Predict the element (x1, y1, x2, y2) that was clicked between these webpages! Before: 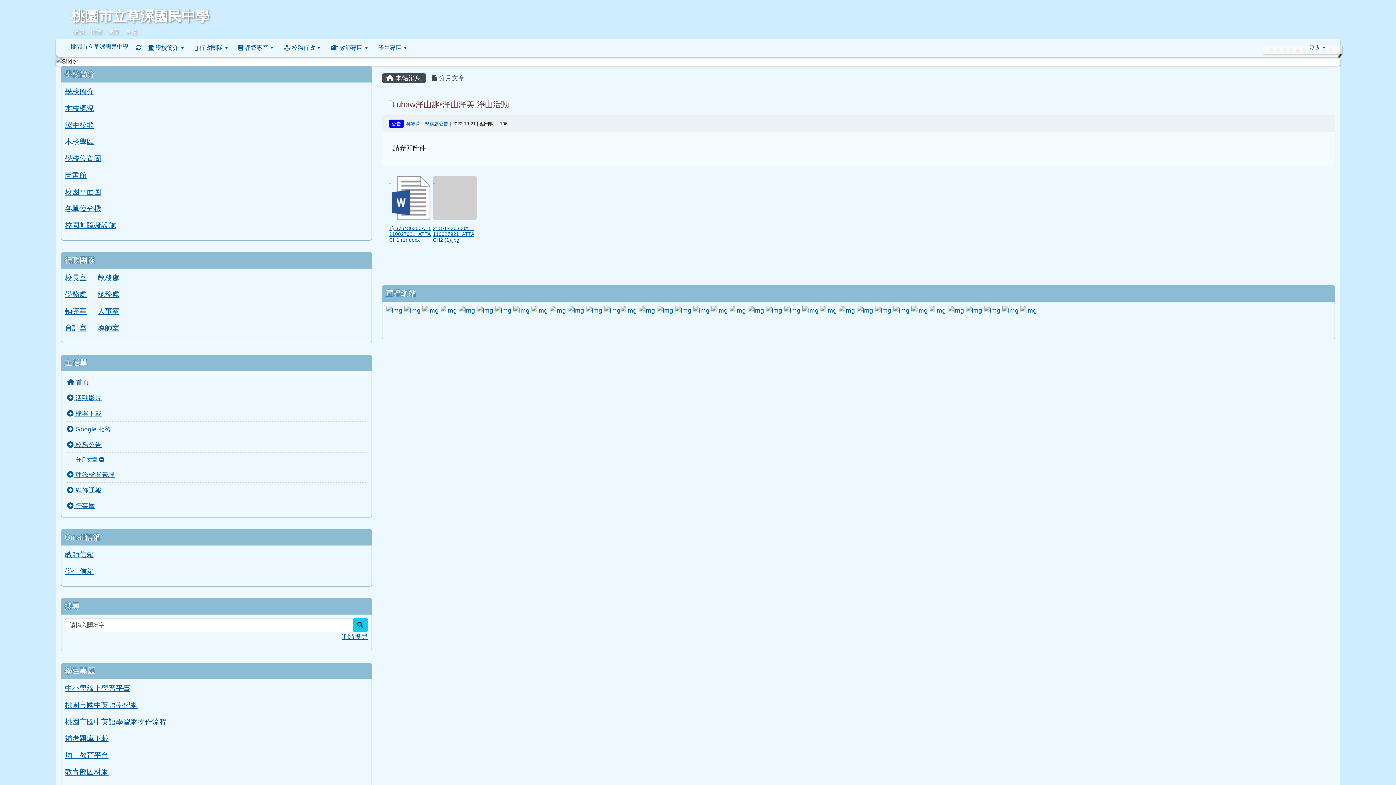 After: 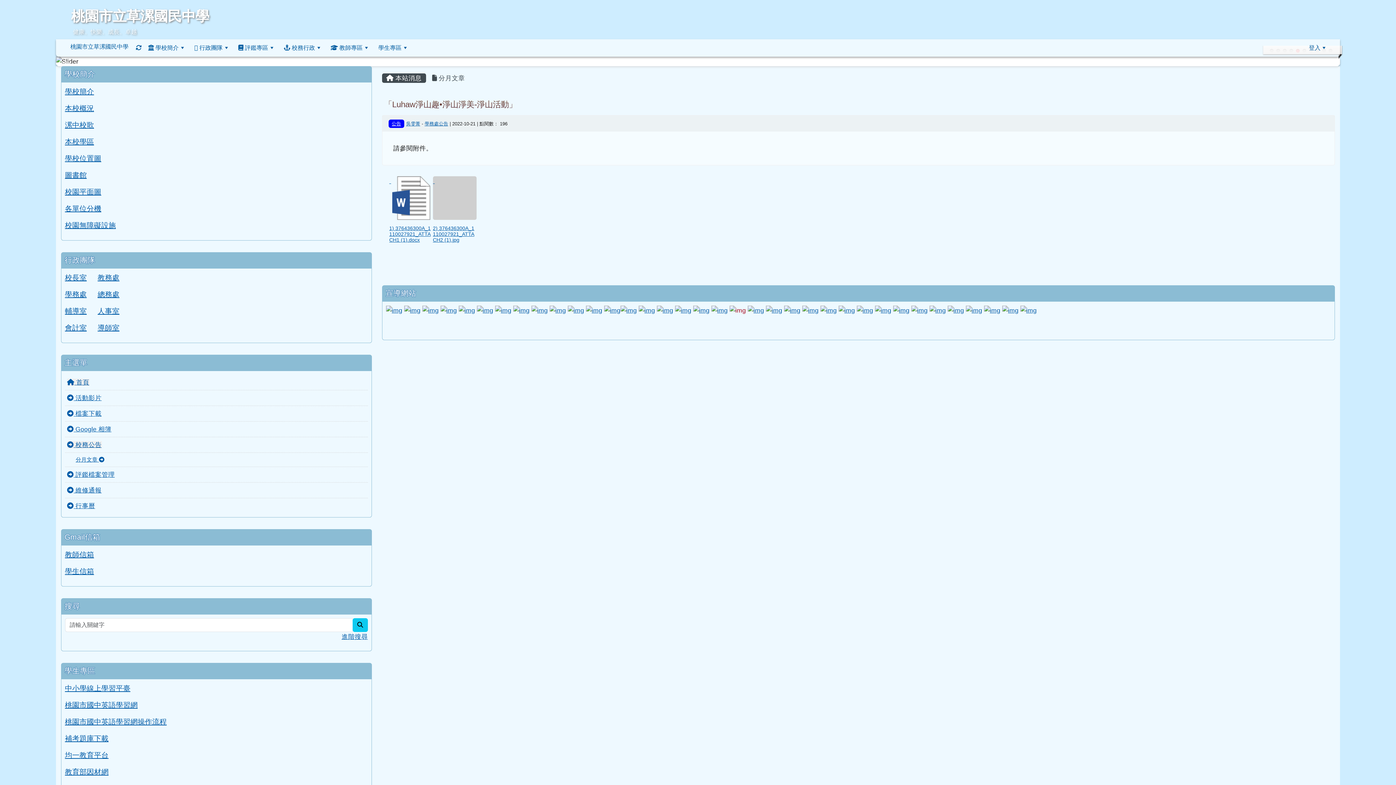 Action: label: link to http://210.61.12.190/disaster/teaching/index.php \ bbox: (729, 306, 746, 313)